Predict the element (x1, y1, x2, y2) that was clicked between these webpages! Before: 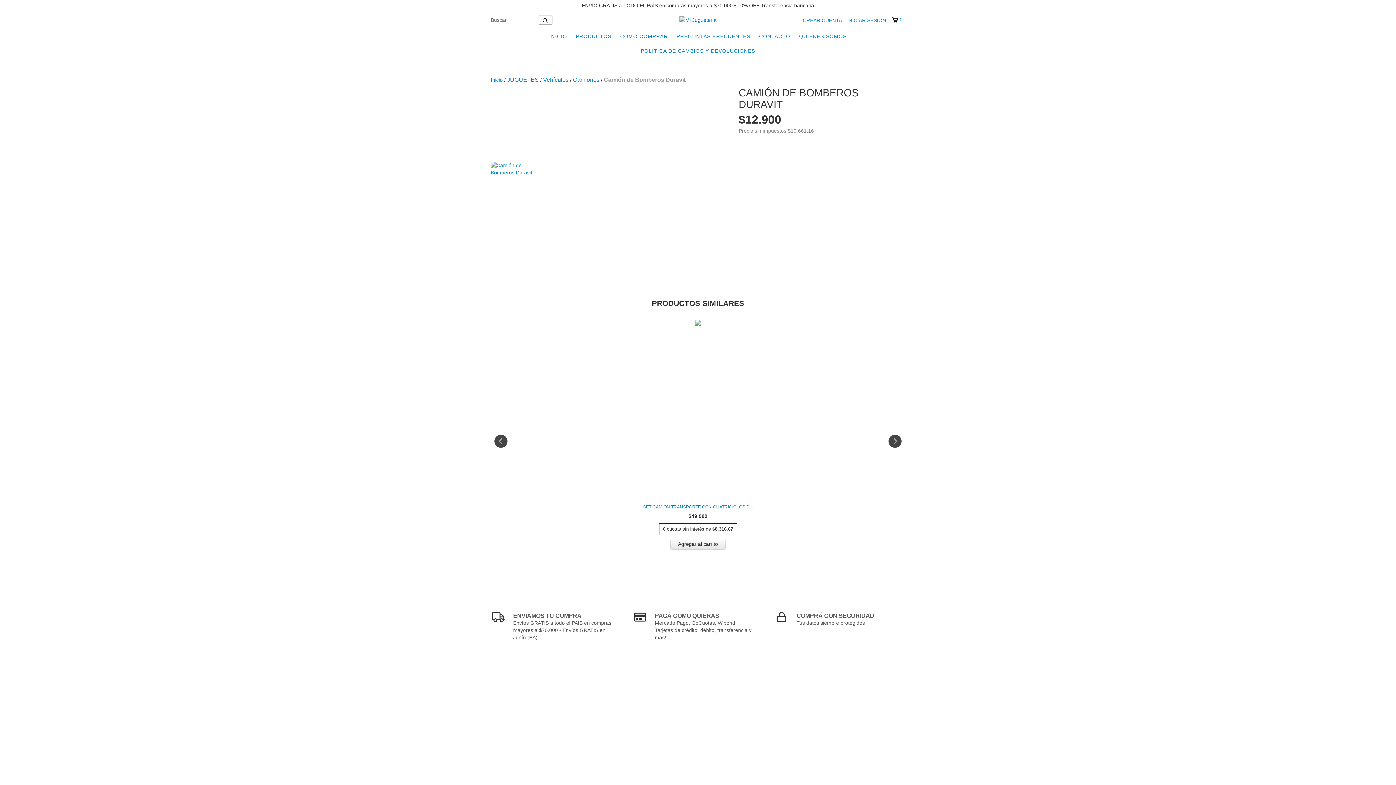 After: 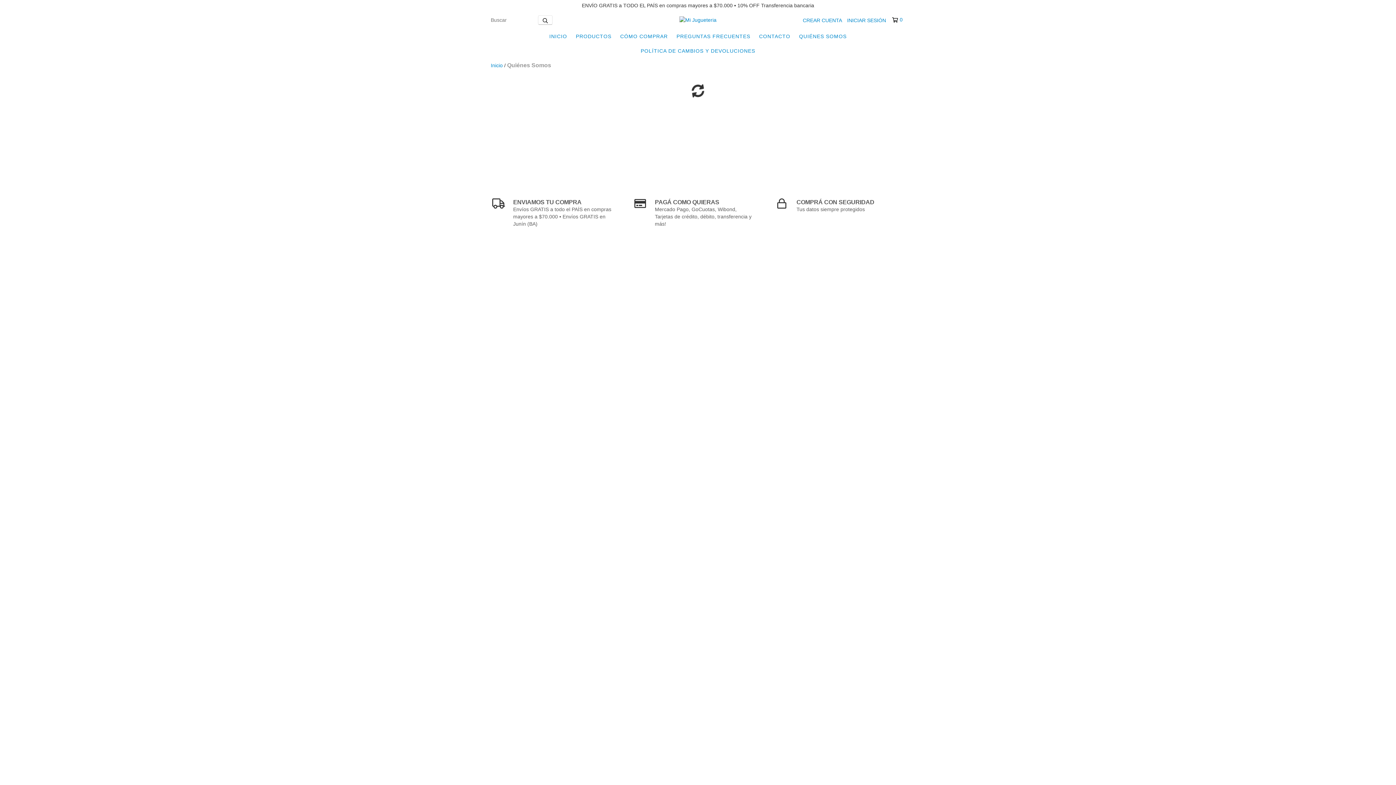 Action: label: QUIÉNES SOMOS bbox: (795, 29, 850, 43)